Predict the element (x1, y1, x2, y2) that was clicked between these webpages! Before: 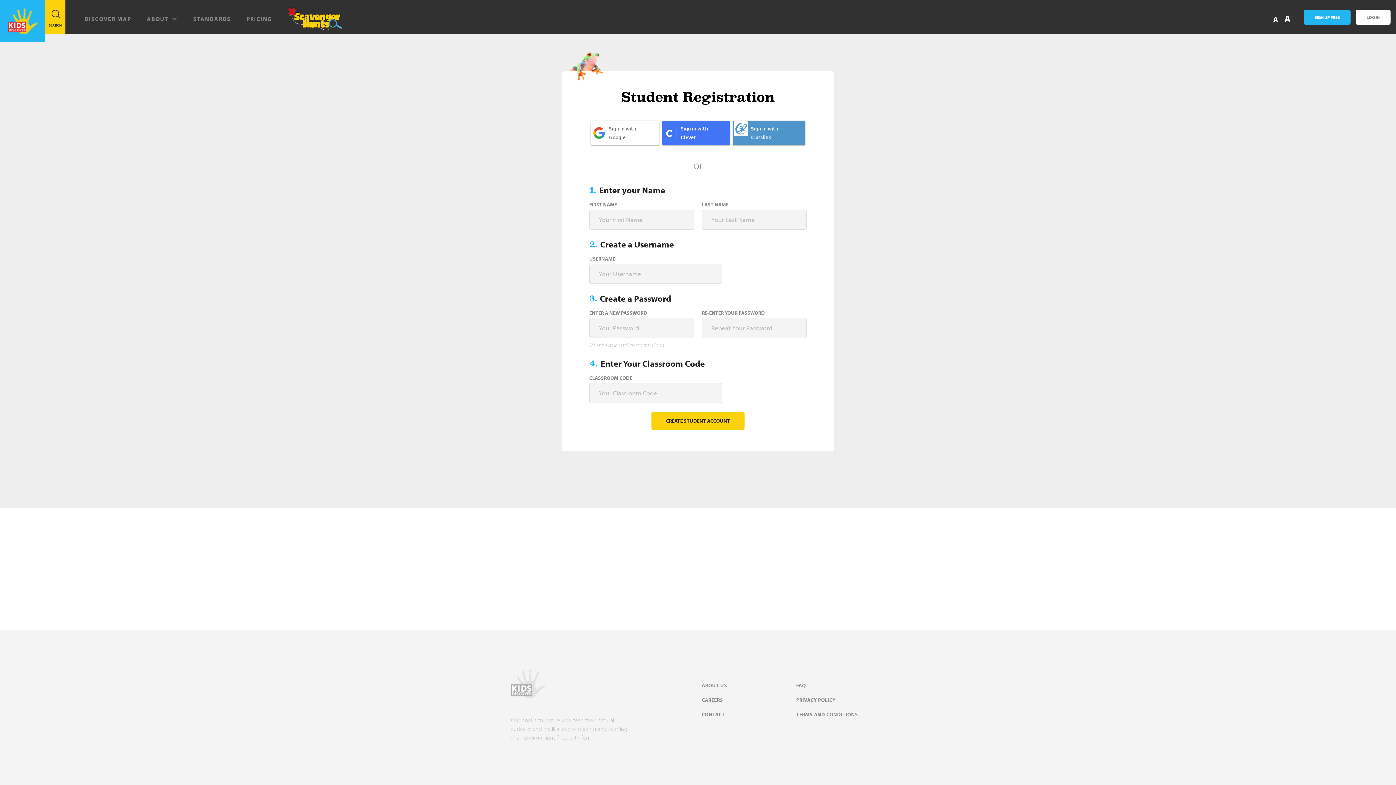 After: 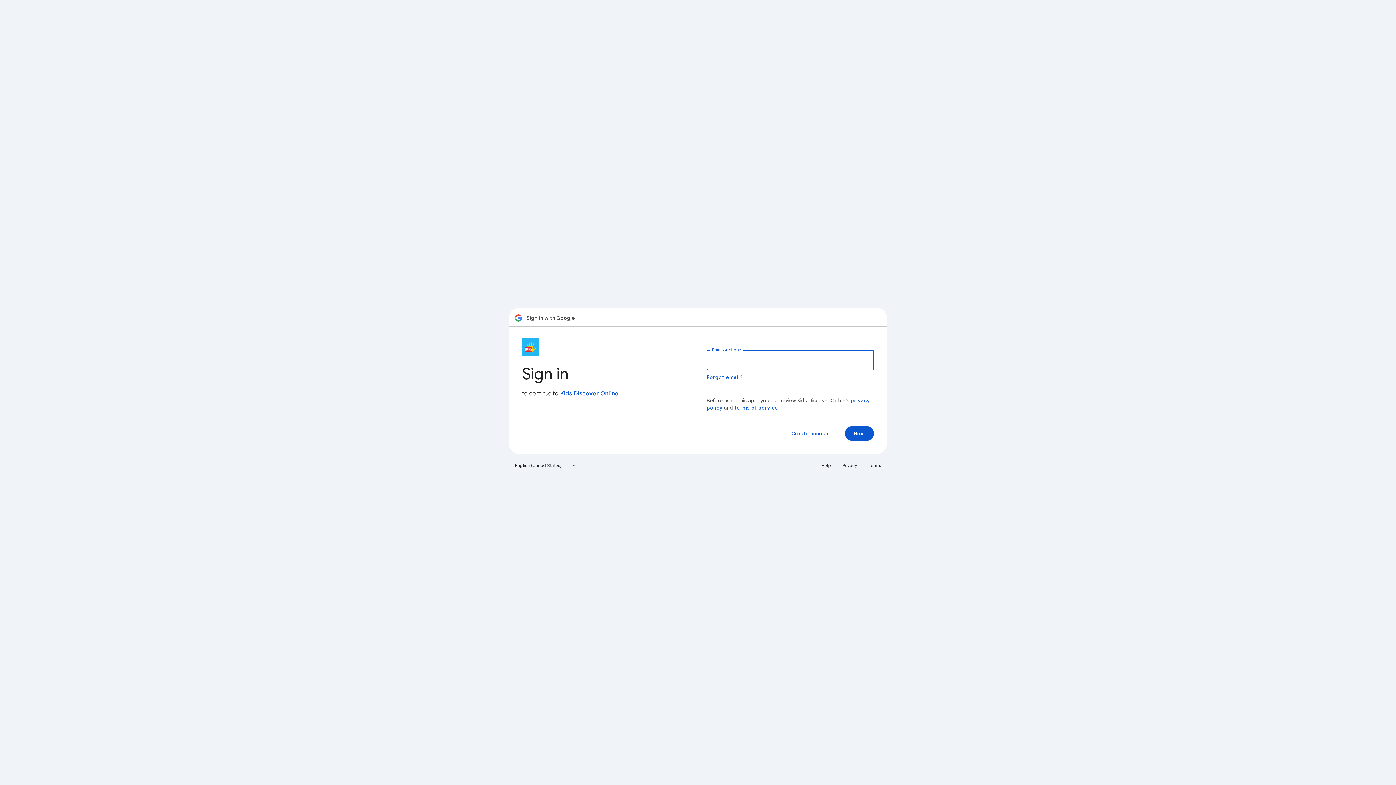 Action: bbox: (590, 120, 659, 145) label: Sign in with Google